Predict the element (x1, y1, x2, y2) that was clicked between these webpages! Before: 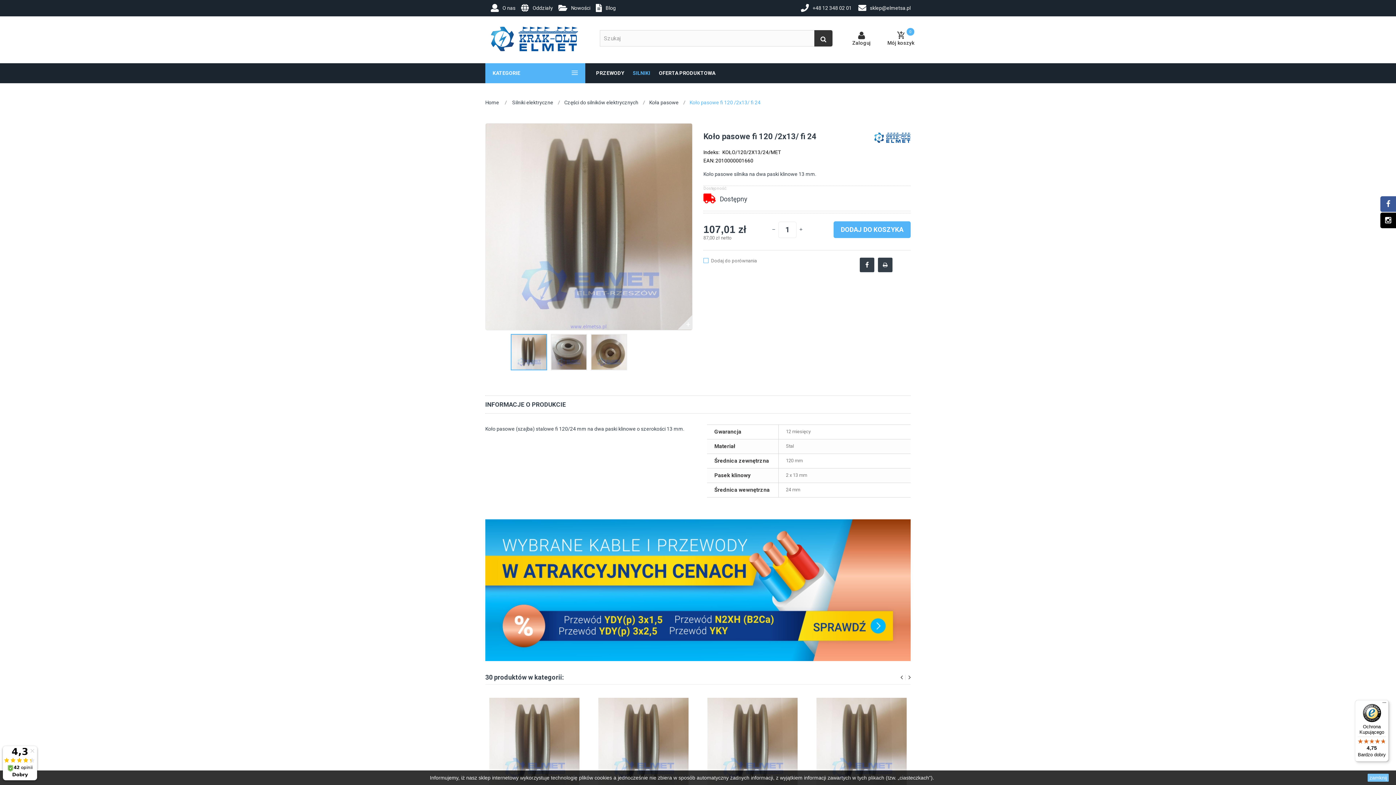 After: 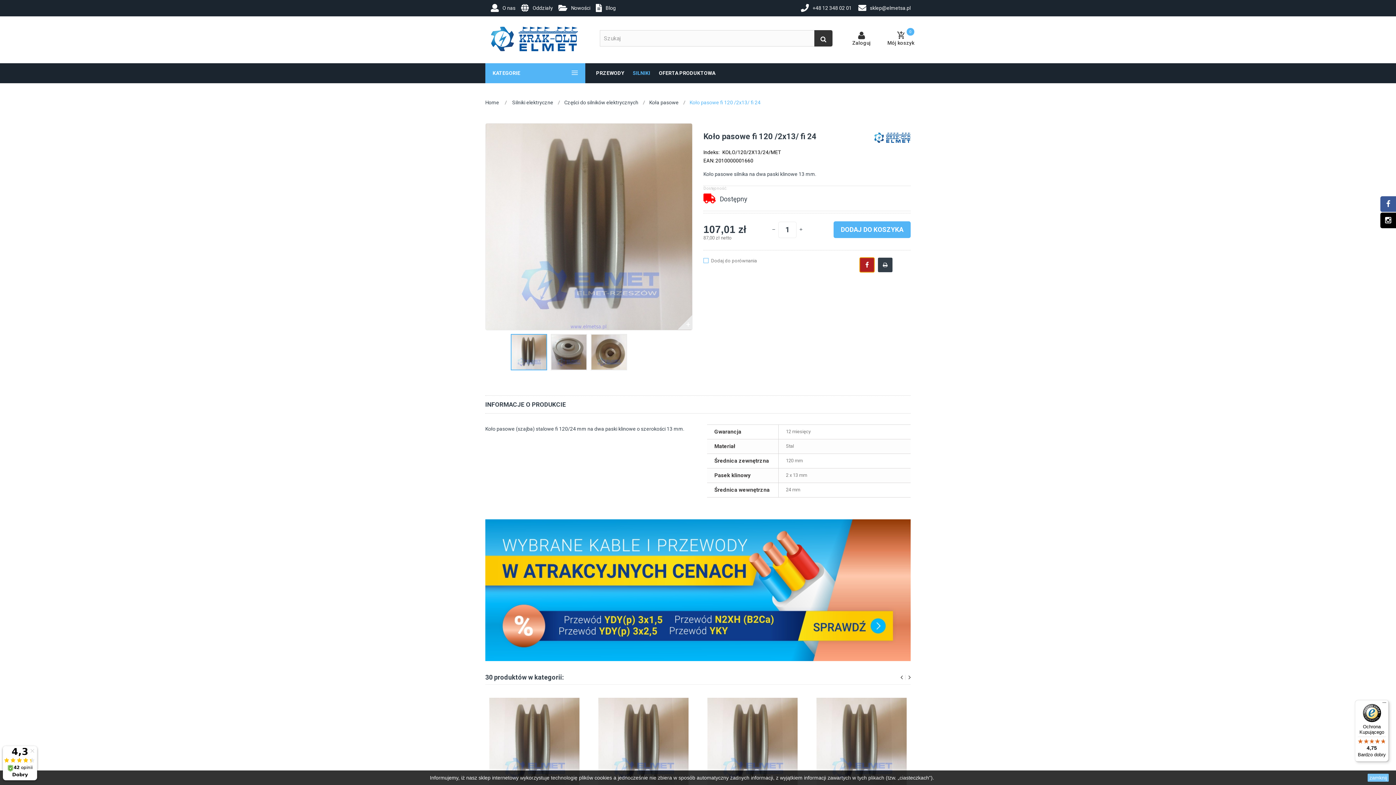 Action: bbox: (860, 257, 874, 272)